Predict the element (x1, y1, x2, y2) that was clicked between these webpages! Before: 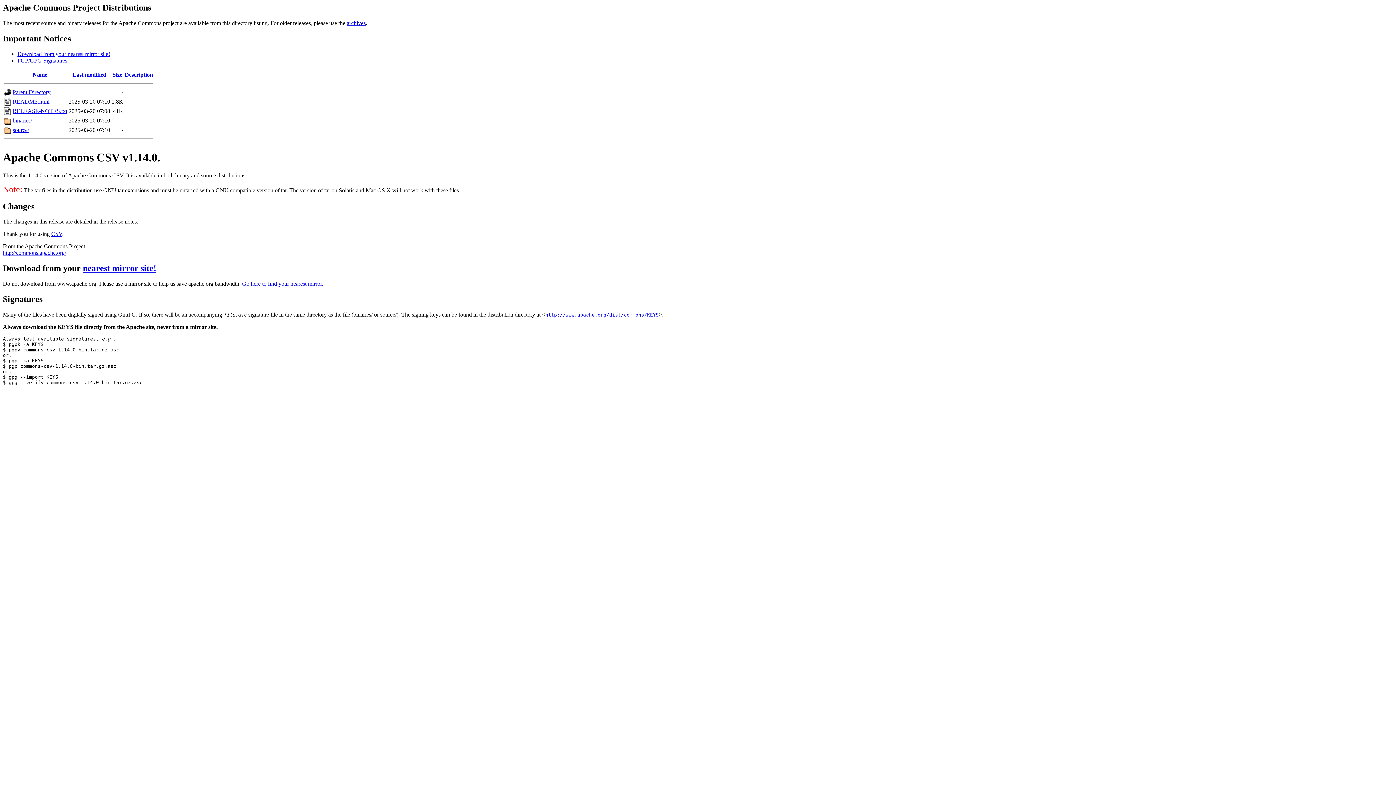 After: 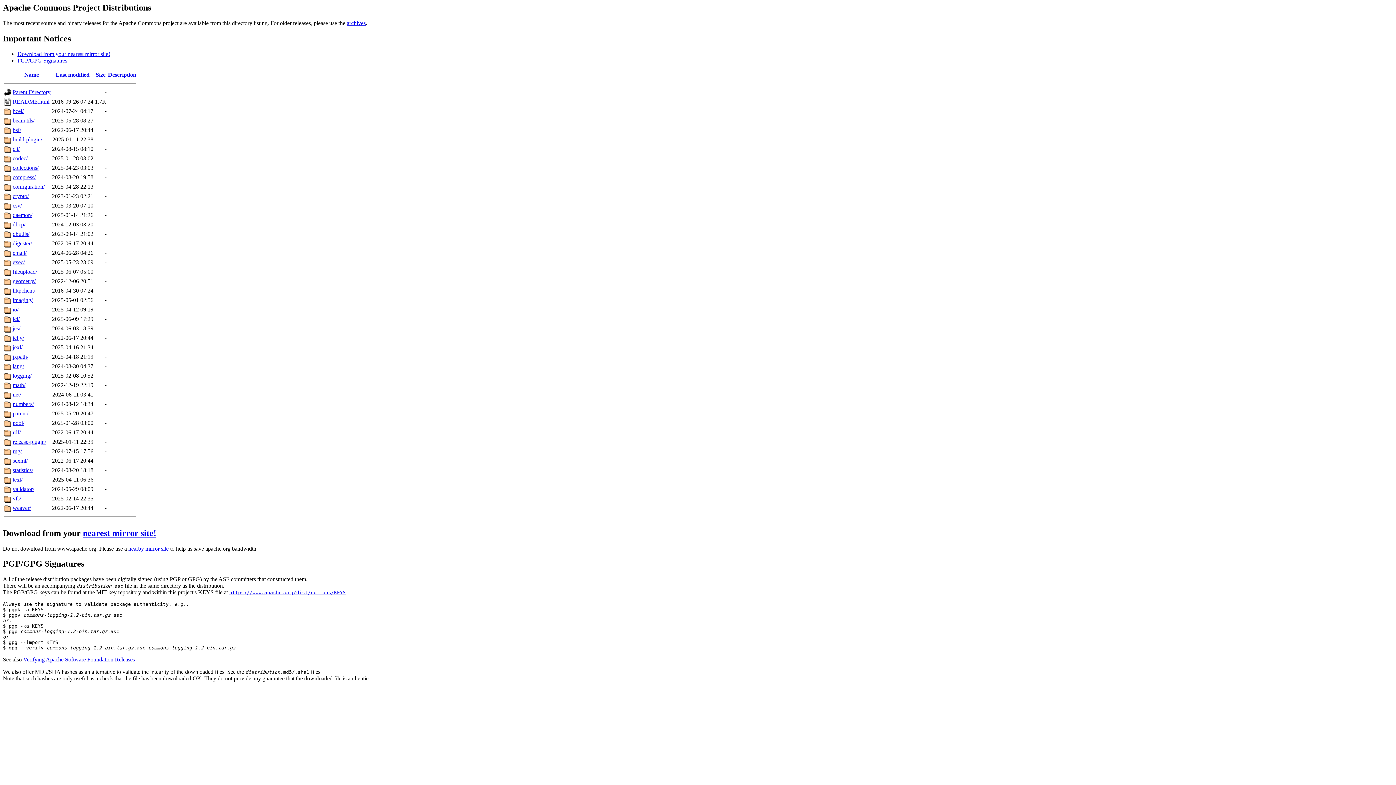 Action: bbox: (12, 88, 50, 95) label: Parent Directory